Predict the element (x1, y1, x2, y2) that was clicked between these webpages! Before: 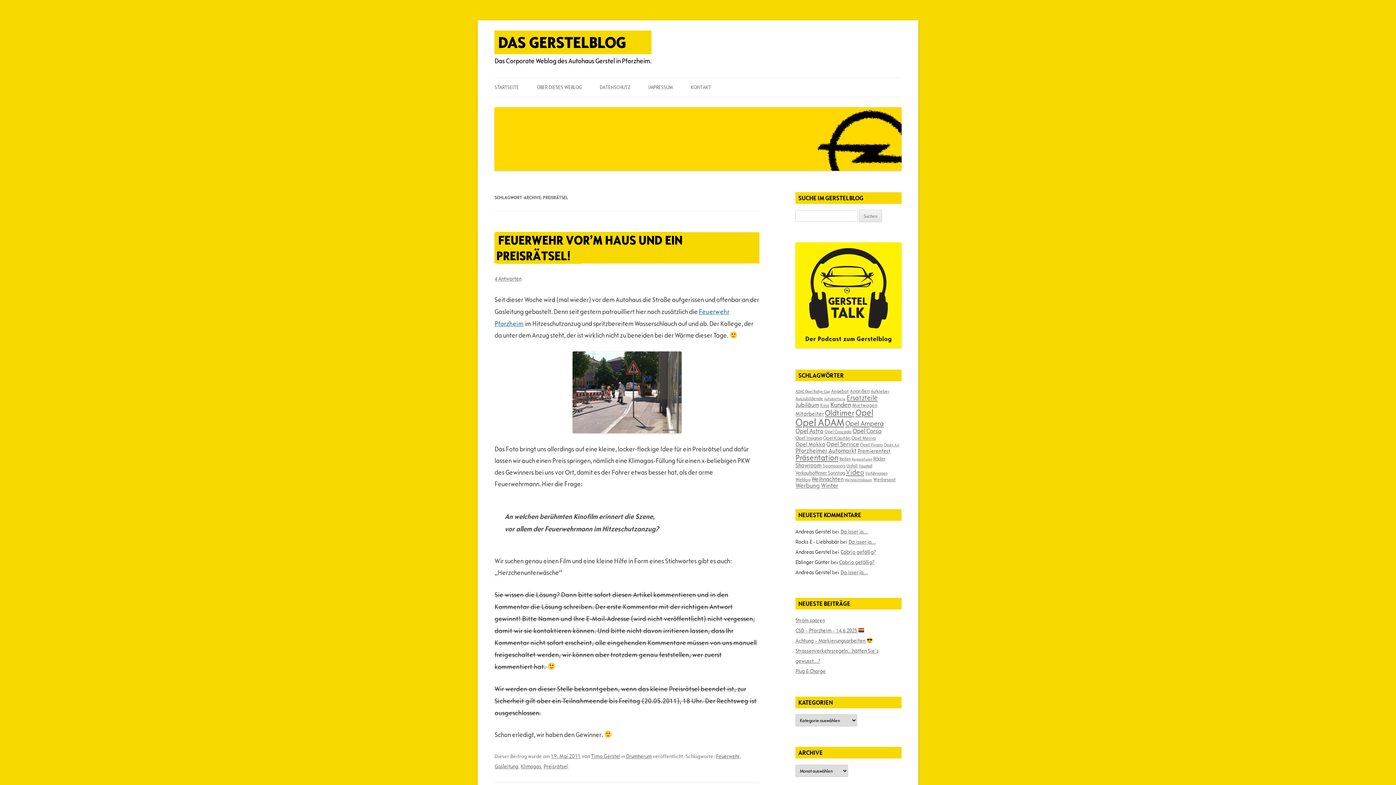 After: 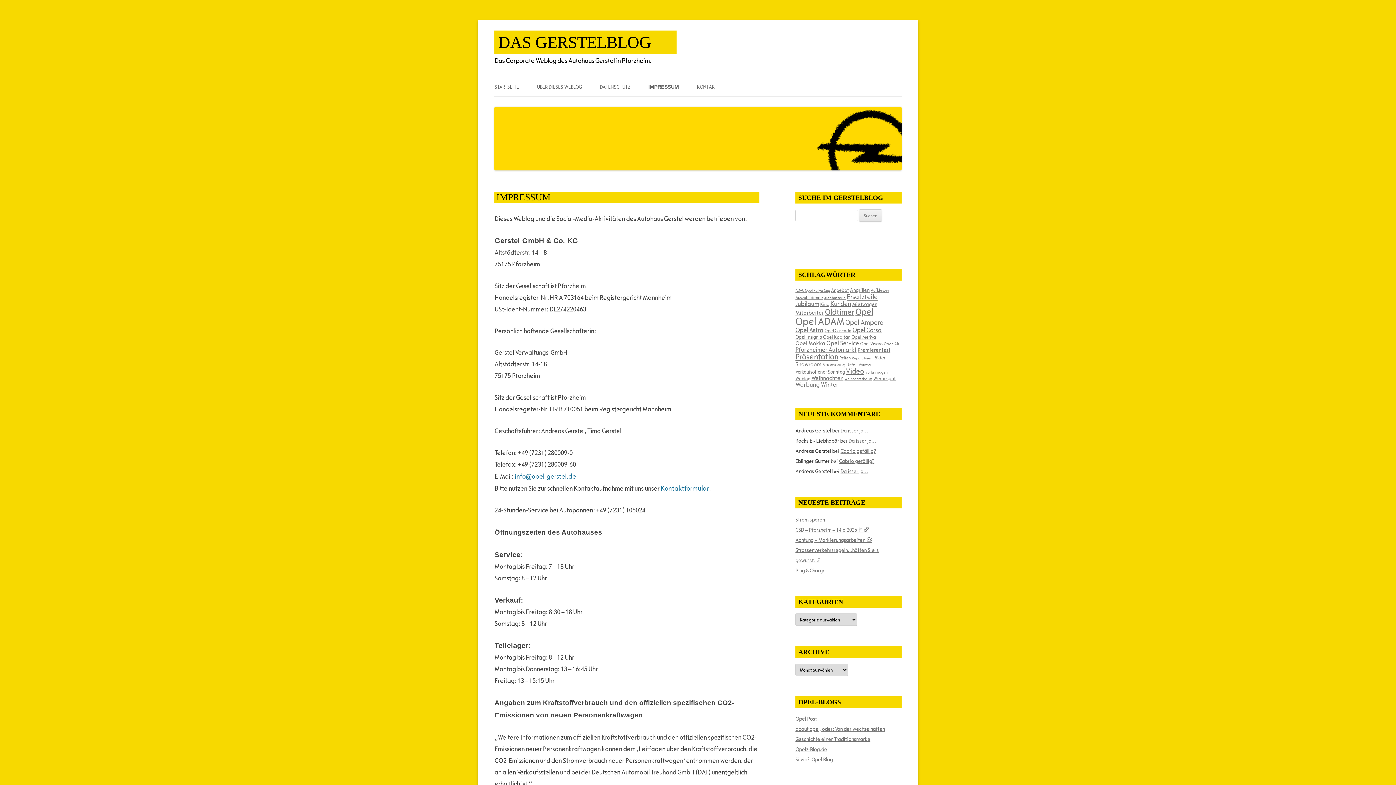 Action: bbox: (648, 77, 672, 96) label: IMPRESSUM